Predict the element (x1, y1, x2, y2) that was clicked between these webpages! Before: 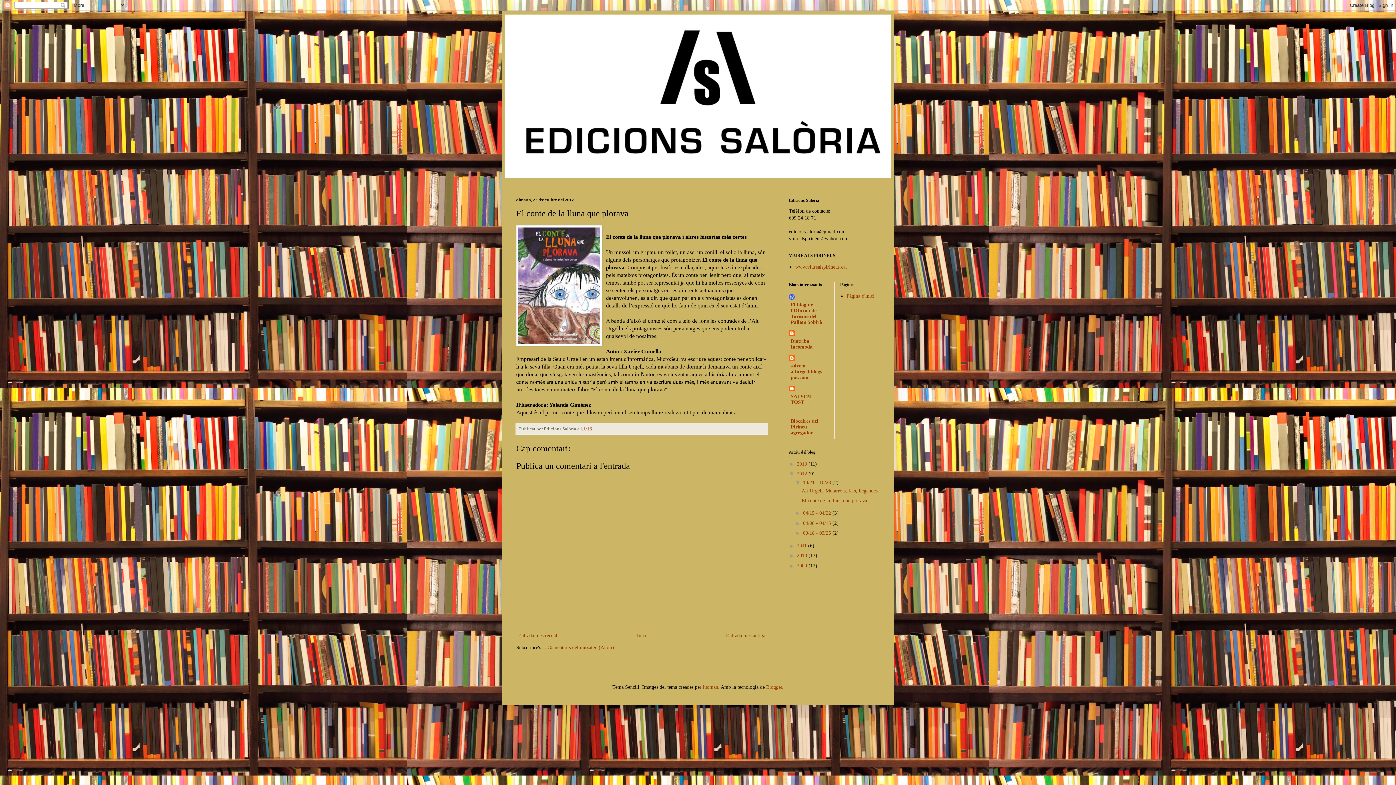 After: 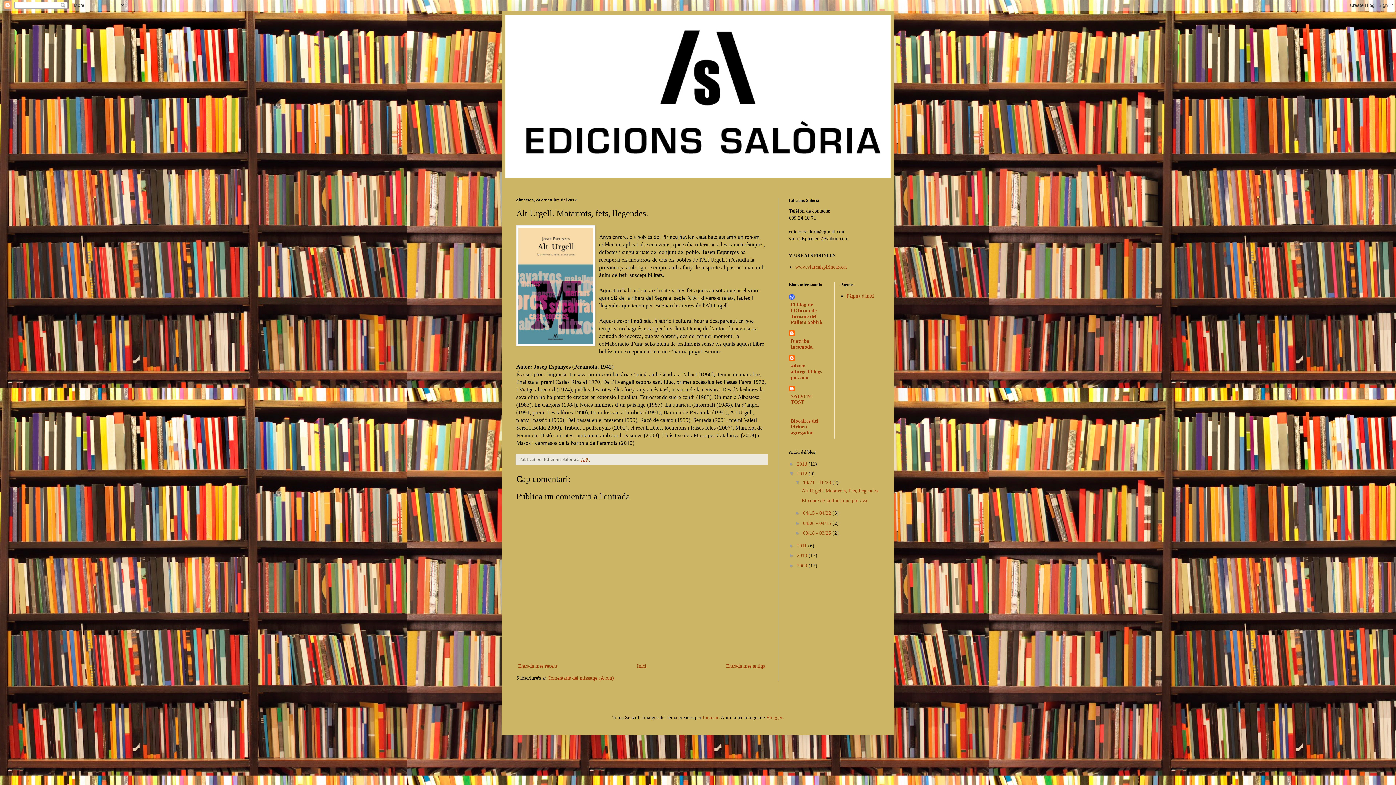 Action: label: Entrada més recent bbox: (516, 631, 559, 640)